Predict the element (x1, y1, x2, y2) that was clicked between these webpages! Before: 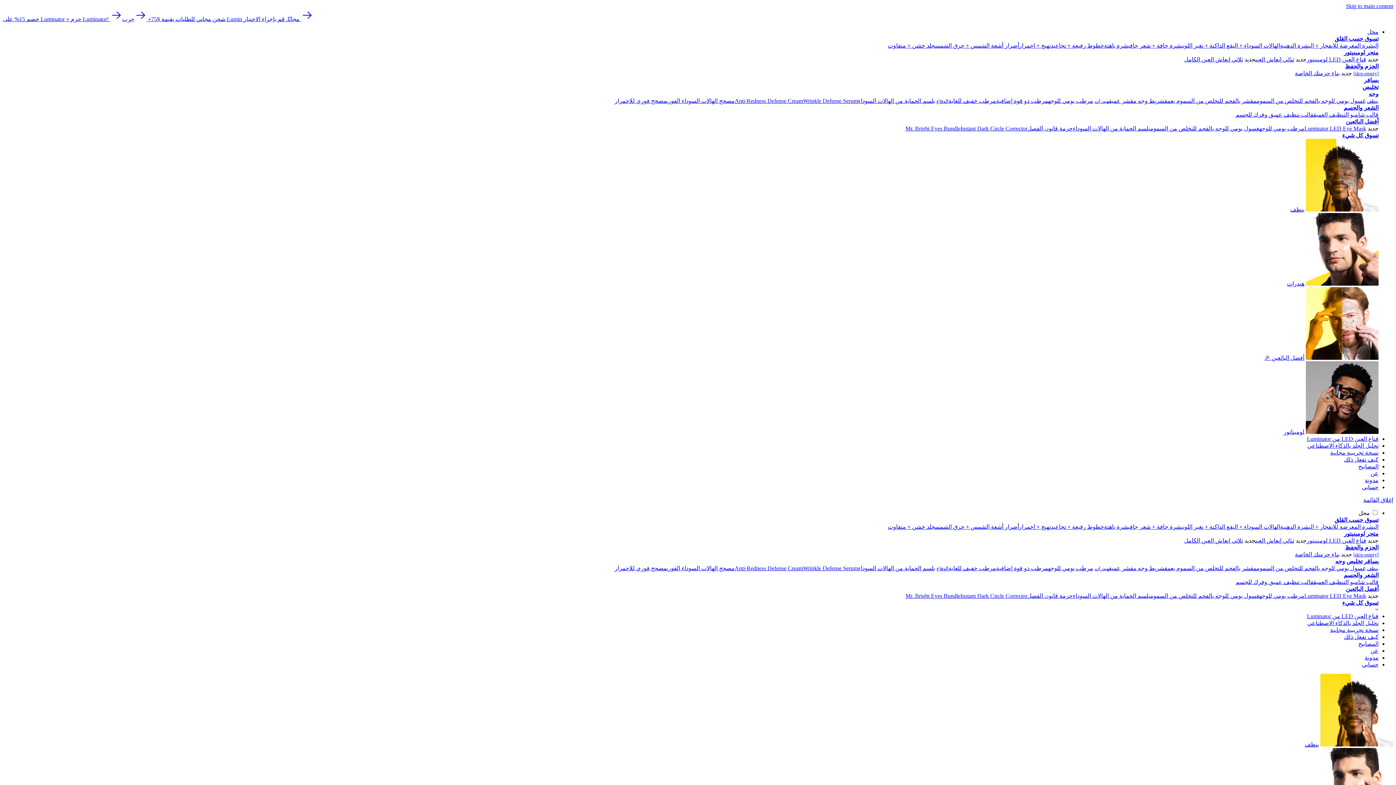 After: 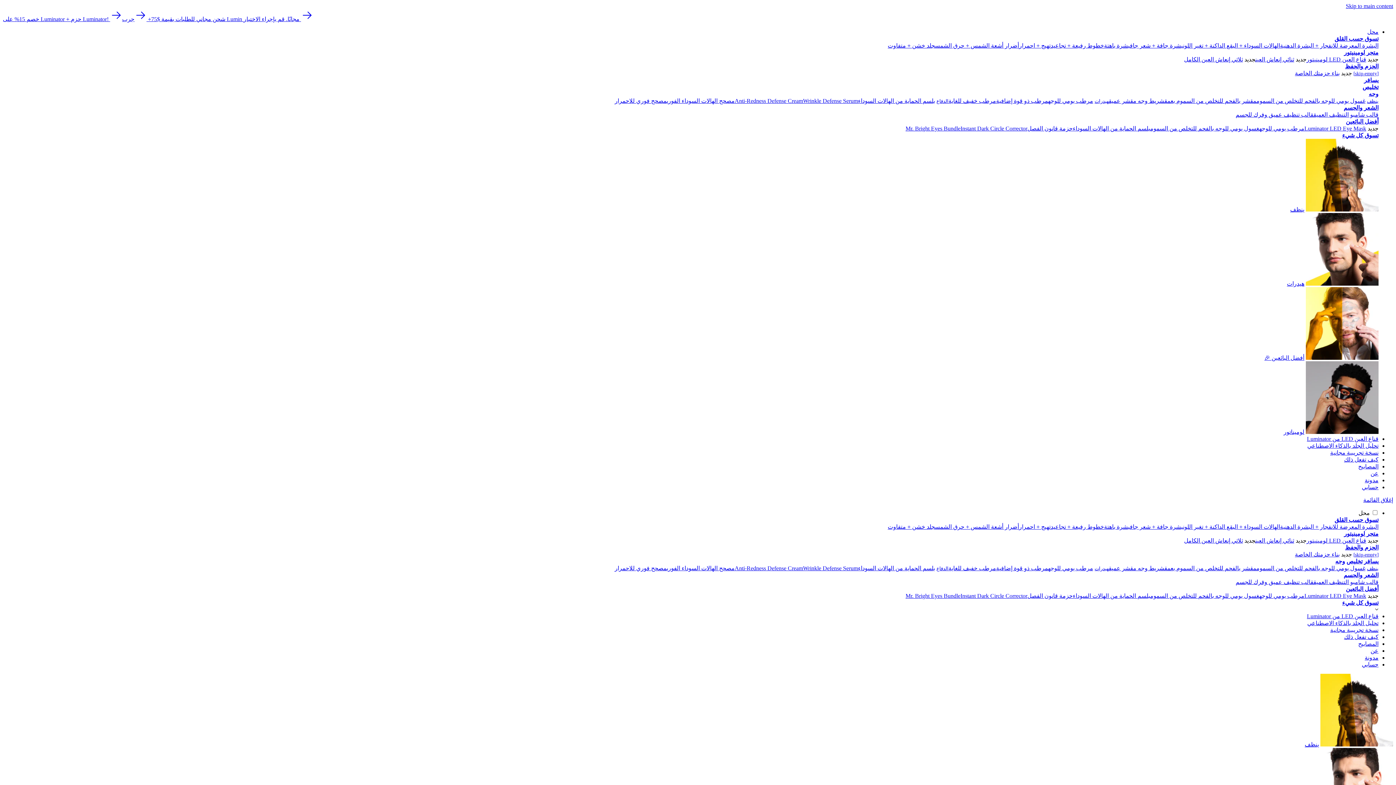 Action: bbox: (1255, 537, 1294, 544) label: ثنائي إنعاش العين